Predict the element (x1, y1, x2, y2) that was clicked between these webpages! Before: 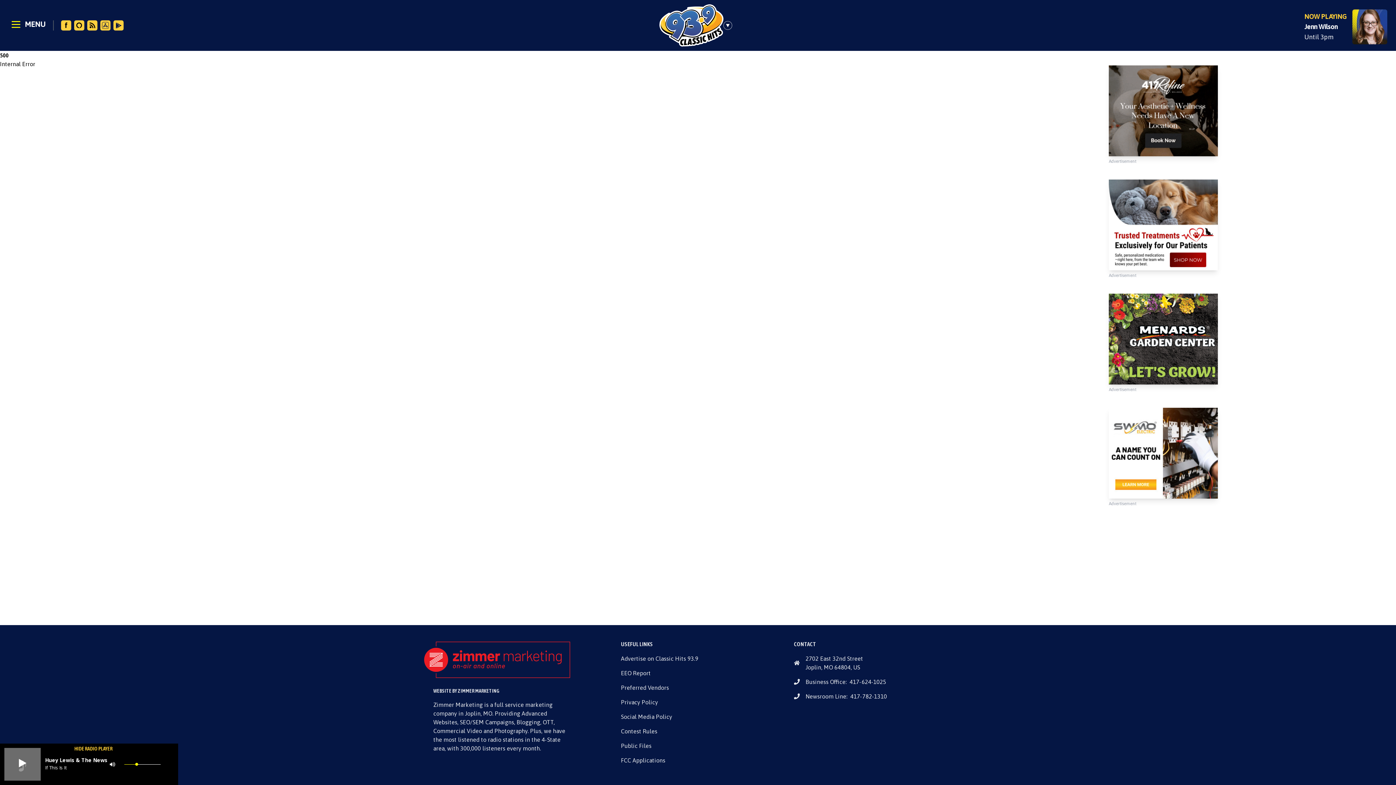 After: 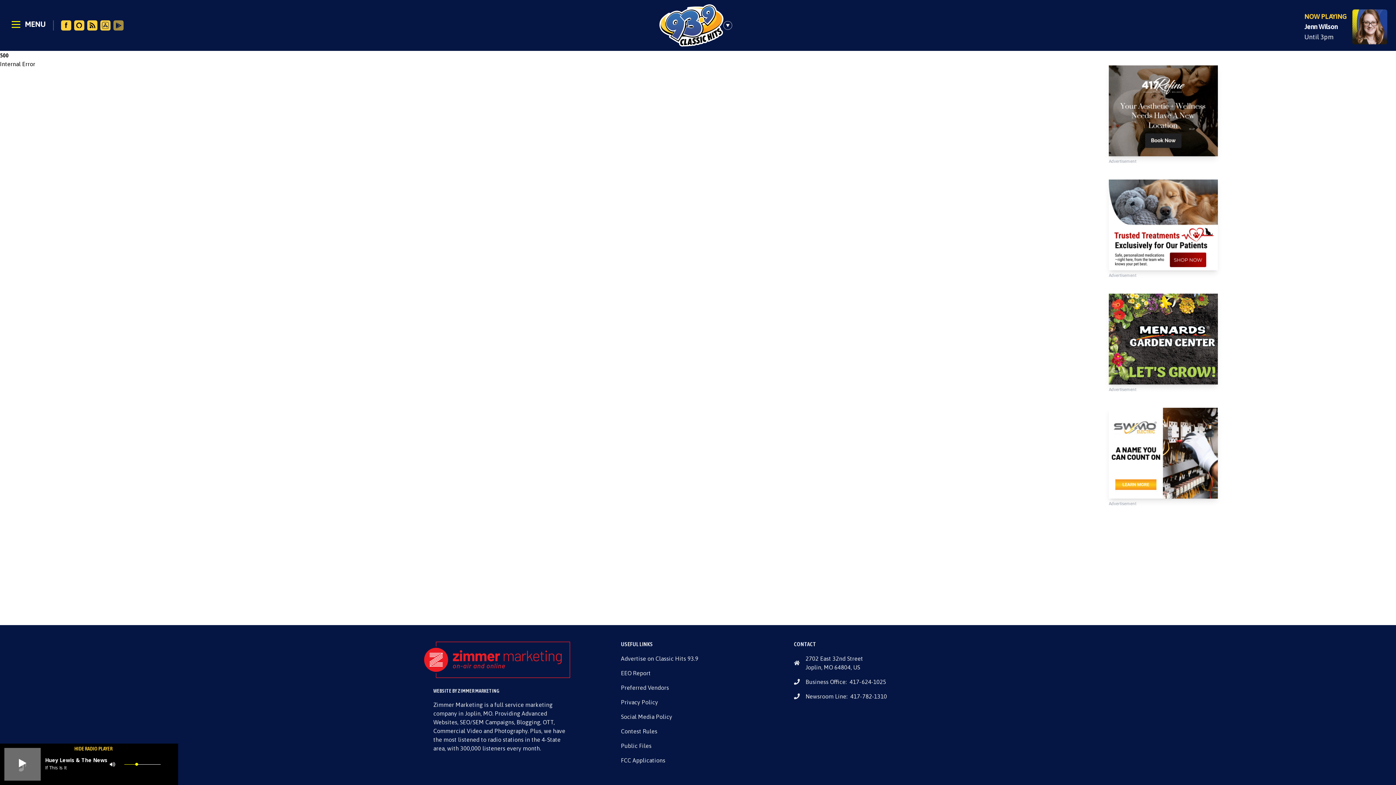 Action: bbox: (112, 20, 125, 30)